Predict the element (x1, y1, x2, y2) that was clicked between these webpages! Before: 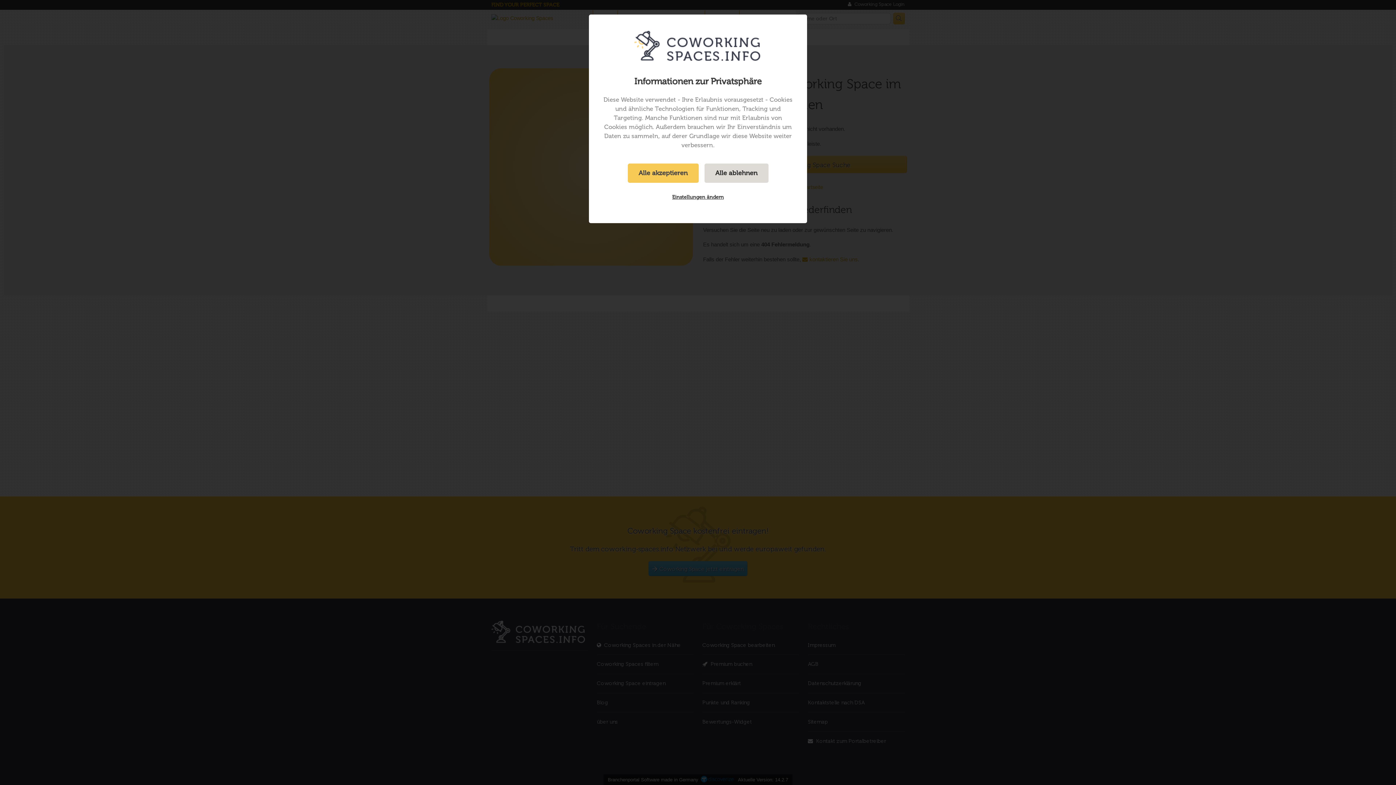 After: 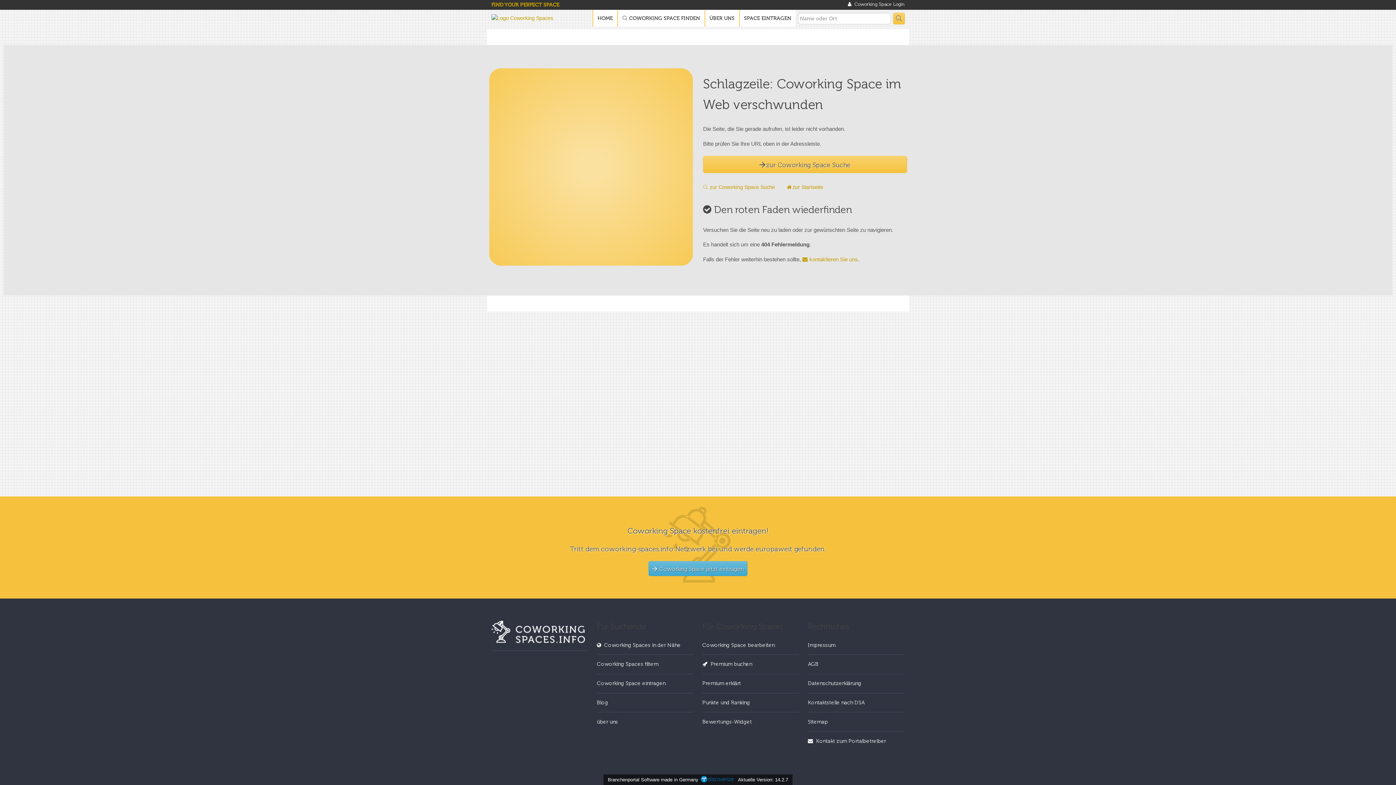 Action: bbox: (627, 163, 698, 182) label: Alle akzeptieren